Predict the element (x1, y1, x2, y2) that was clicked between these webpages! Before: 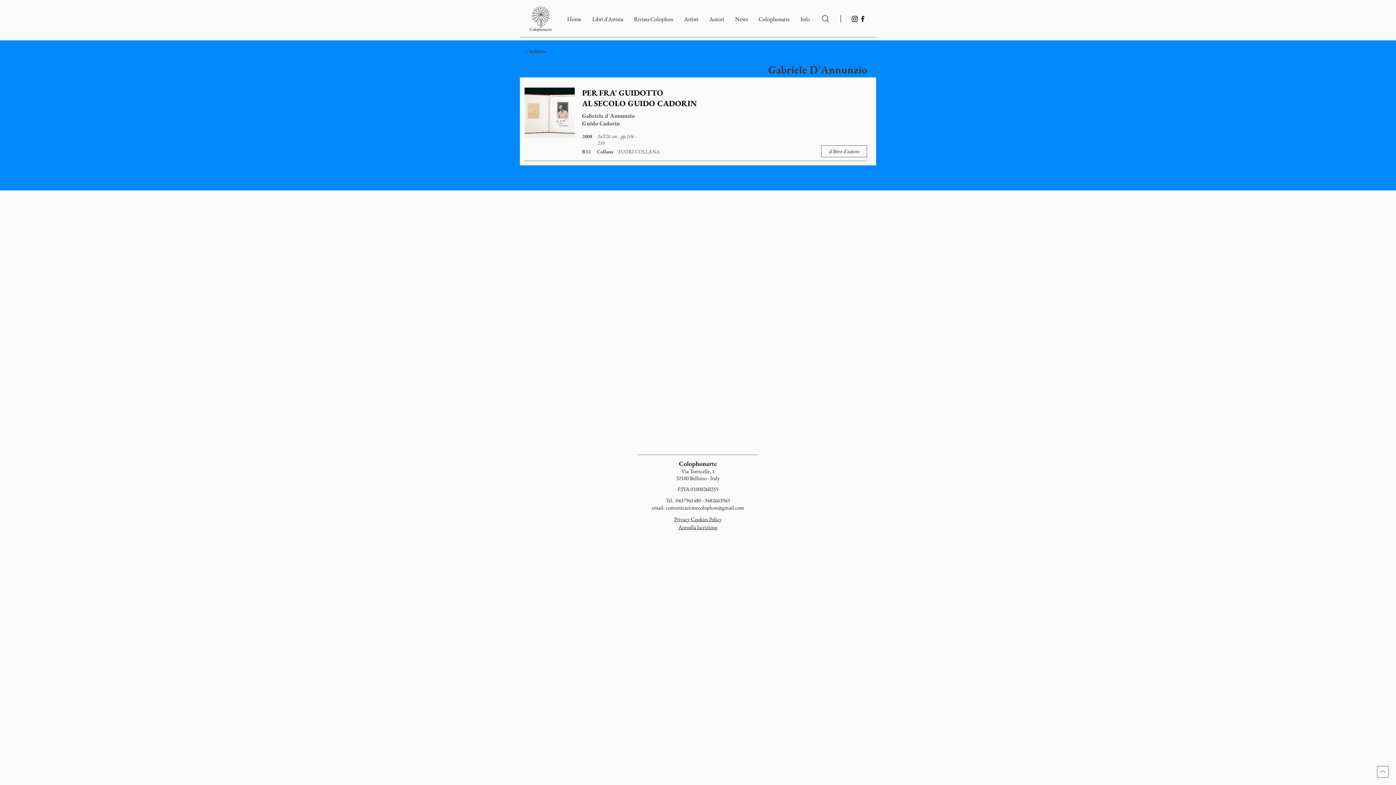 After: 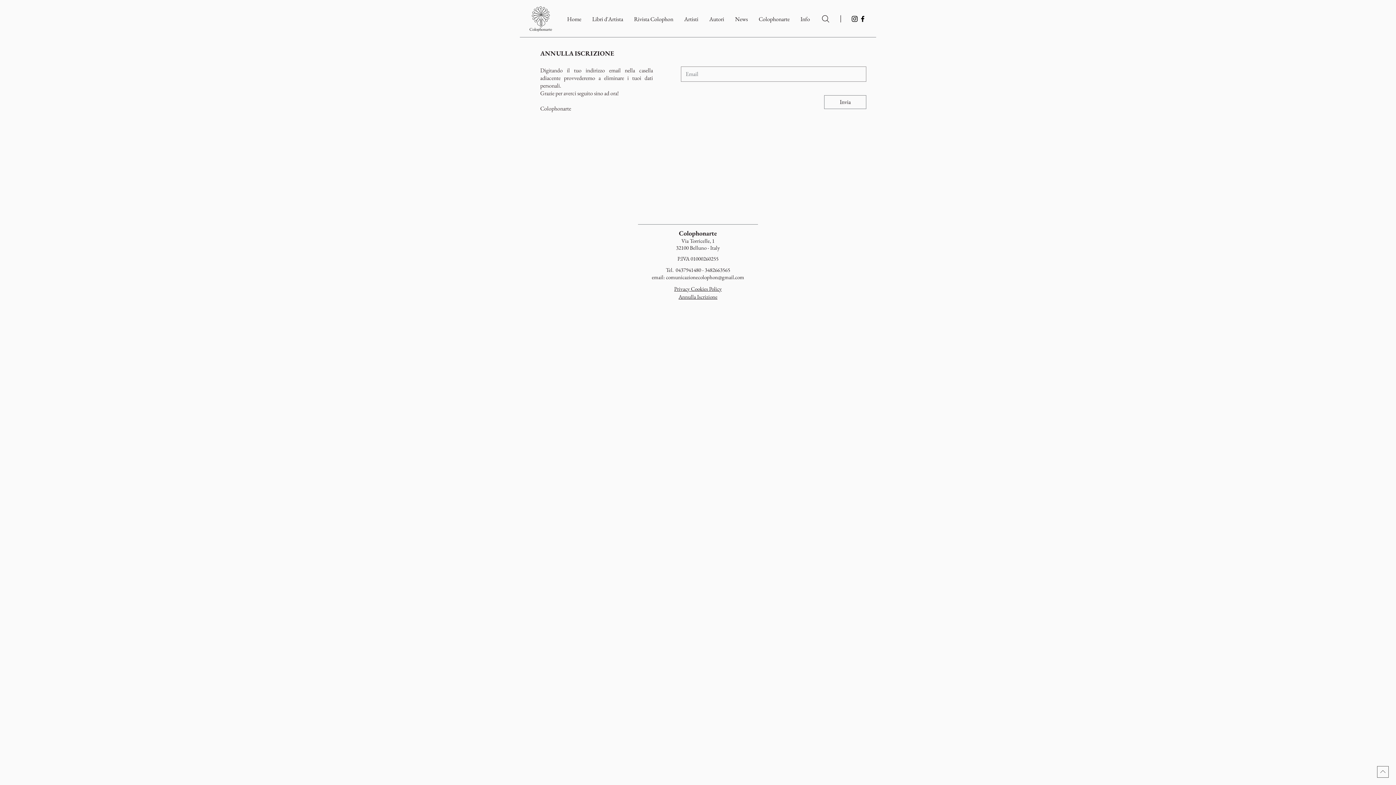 Action: bbox: (678, 524, 717, 530) label: Annulla Iscrizione